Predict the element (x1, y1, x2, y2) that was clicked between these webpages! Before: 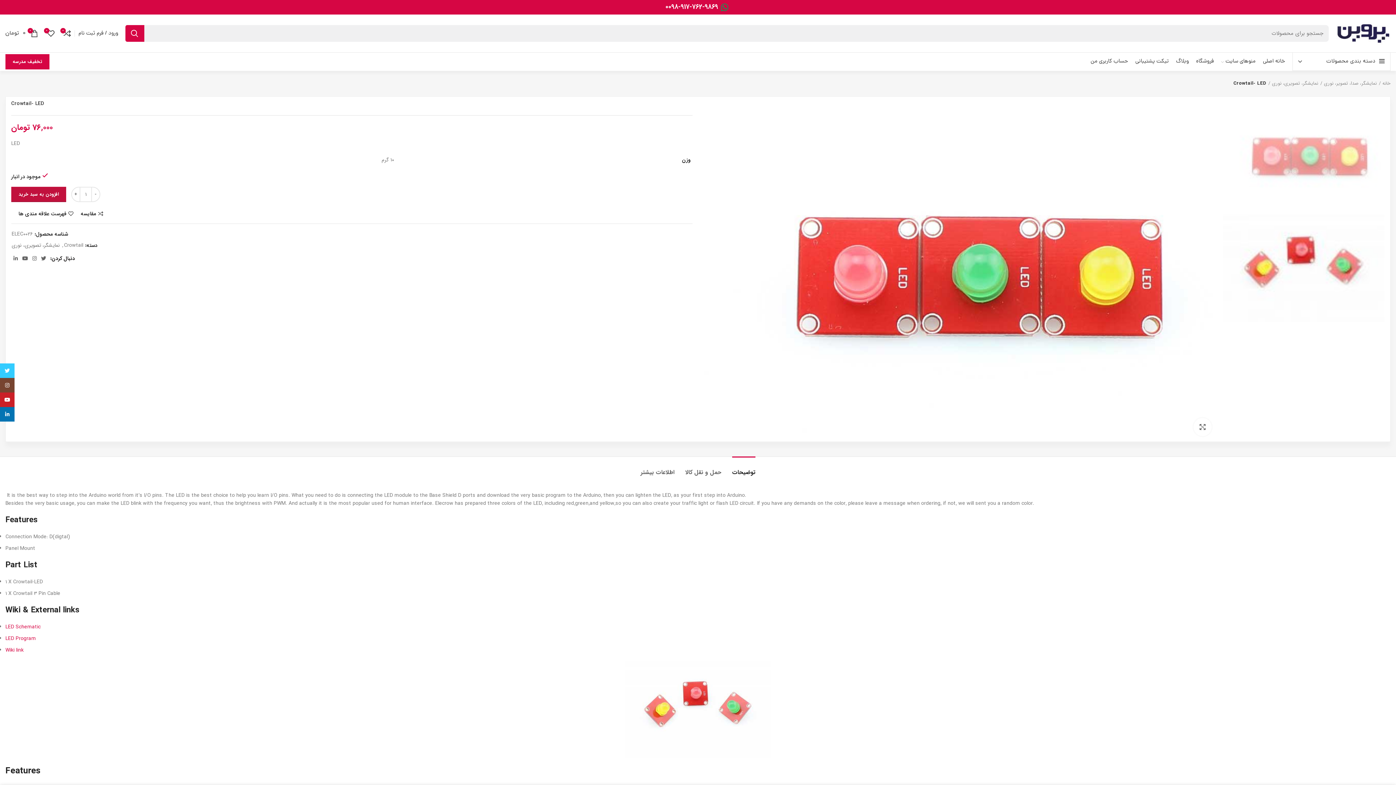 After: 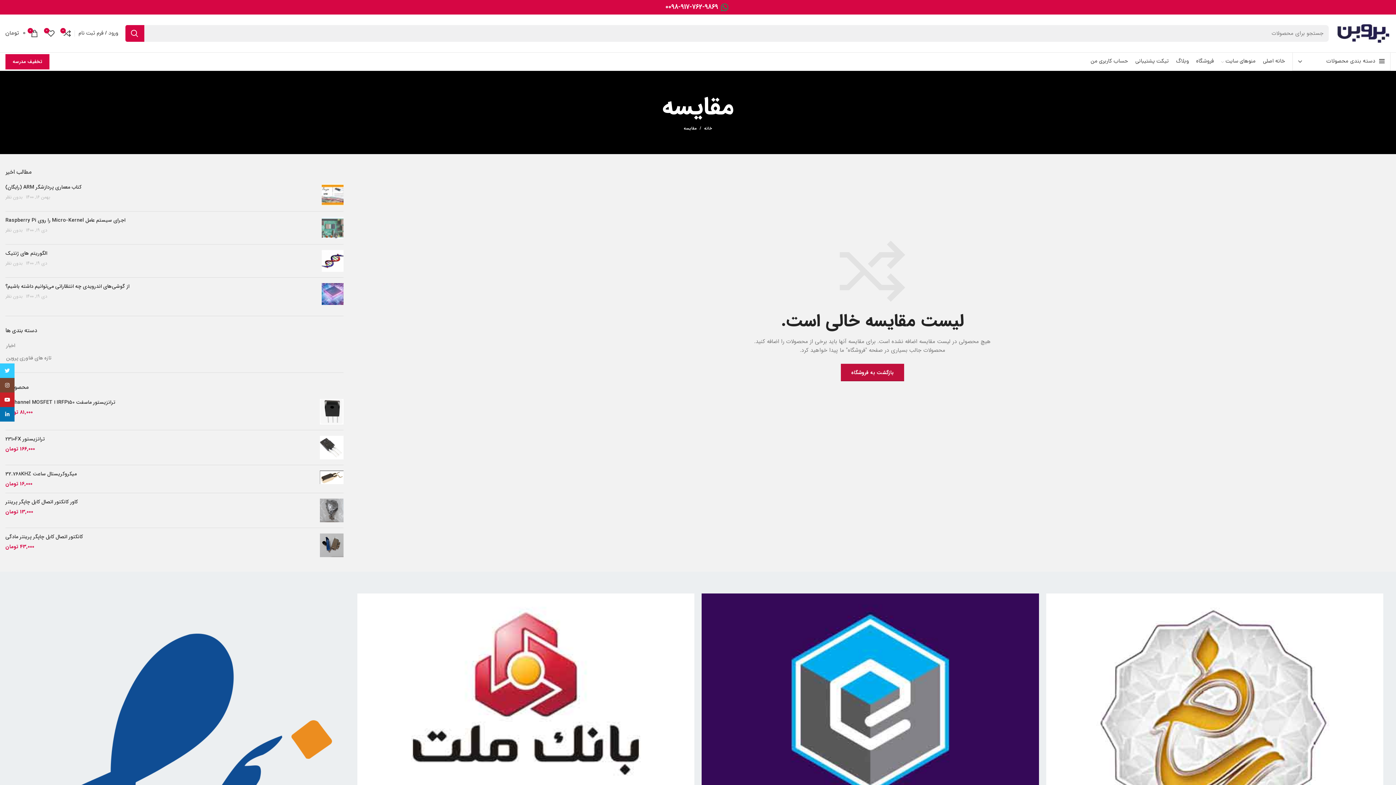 Action: bbox: (60, 26, 74, 40) label: 0